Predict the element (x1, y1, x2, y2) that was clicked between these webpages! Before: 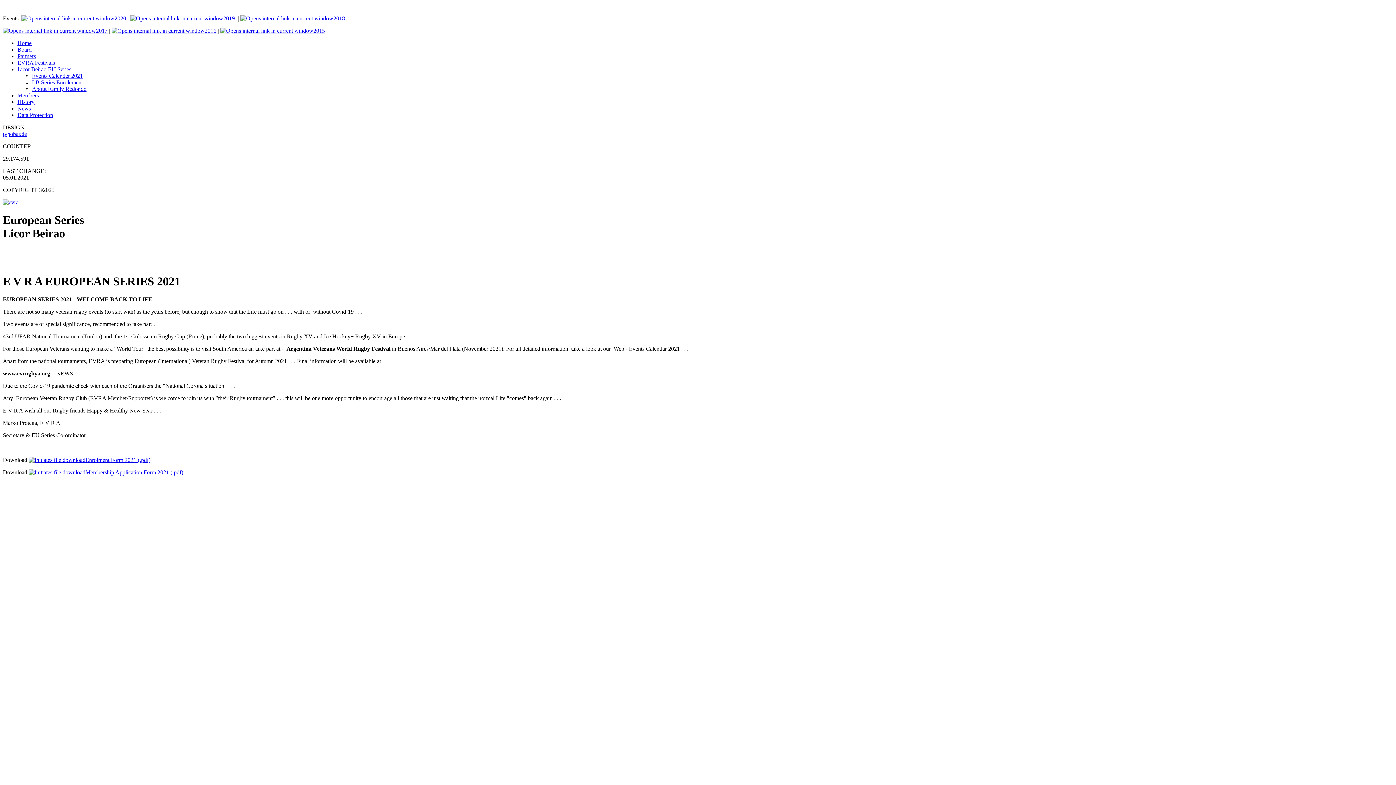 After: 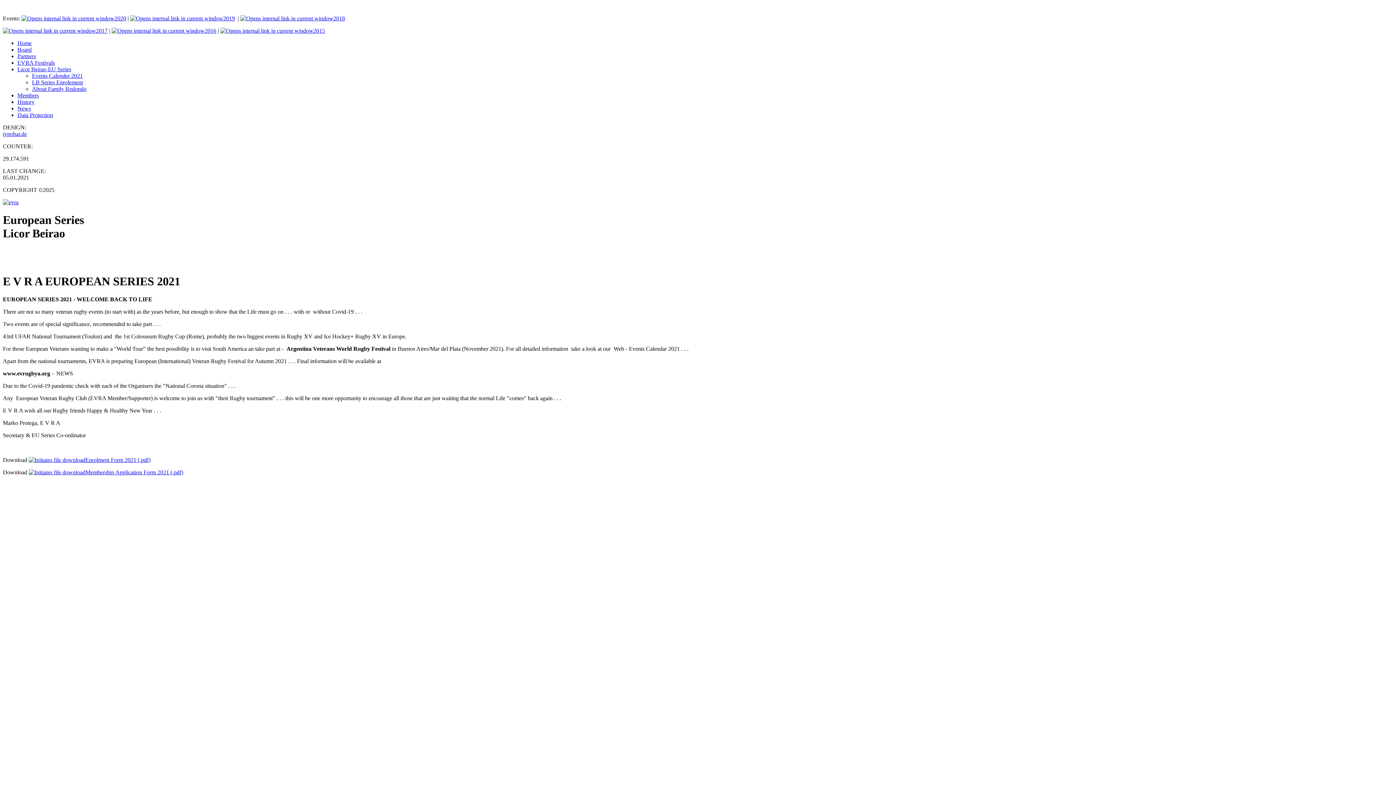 Action: bbox: (28, 469, 183, 475) label: Membership Application Form 2021 (.pdf)